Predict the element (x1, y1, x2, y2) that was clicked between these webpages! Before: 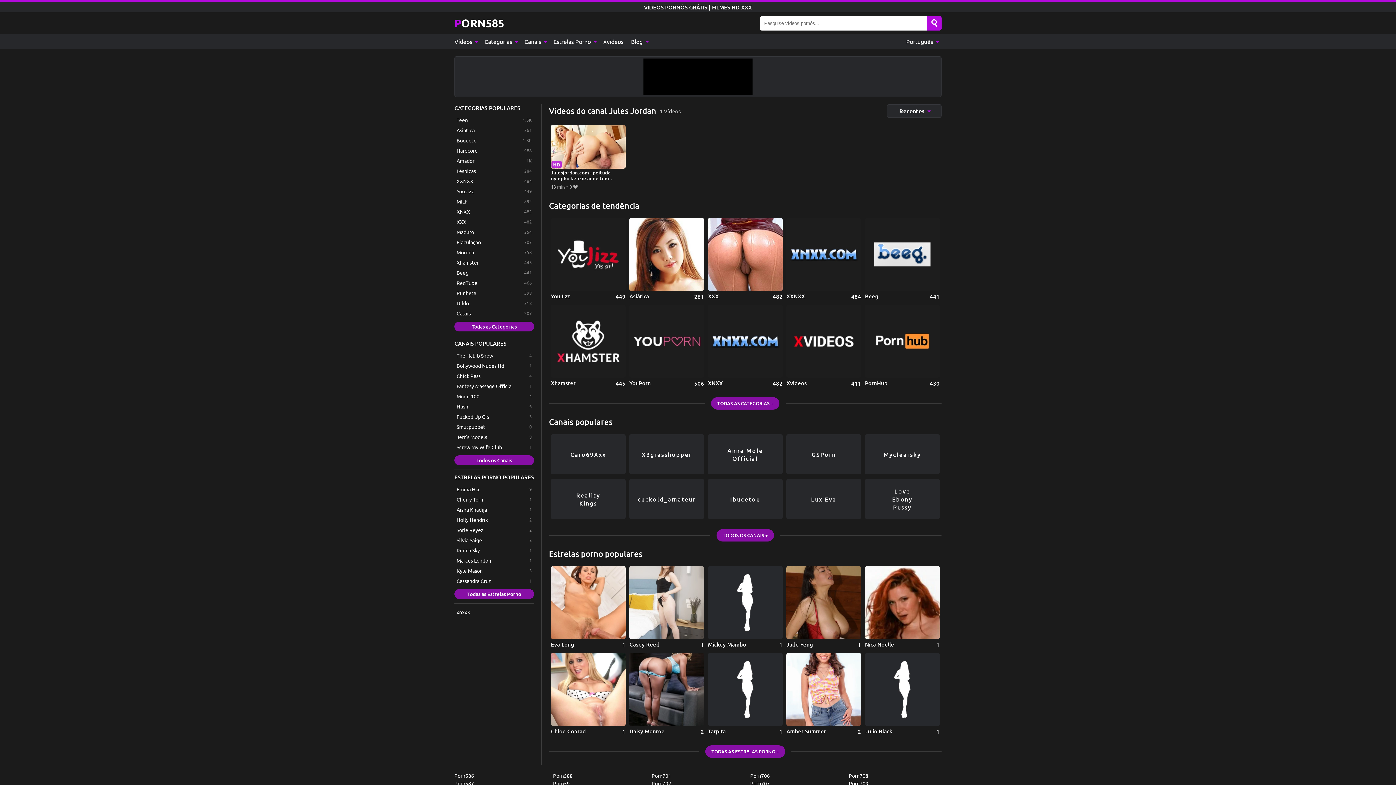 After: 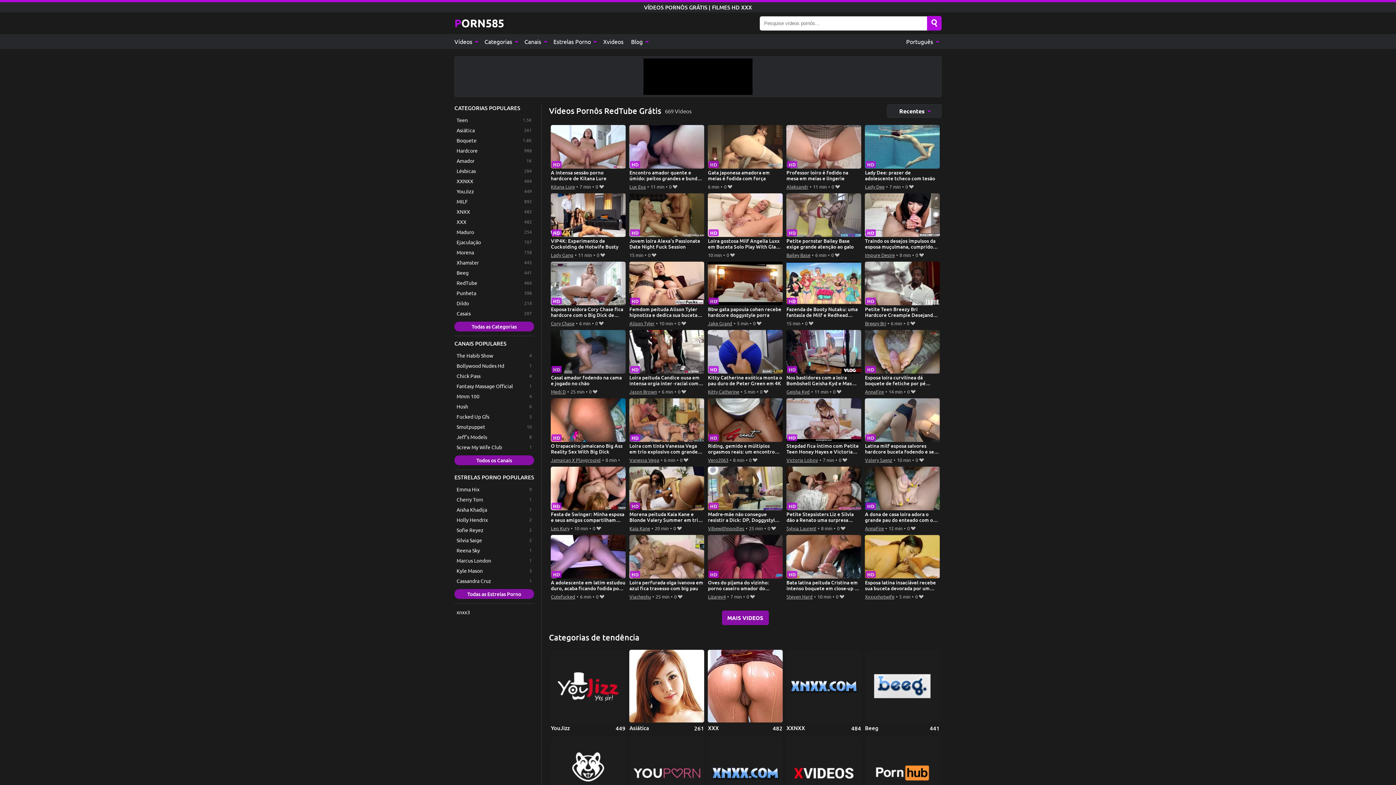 Action: bbox: (454, 278, 534, 287) label: RedTube